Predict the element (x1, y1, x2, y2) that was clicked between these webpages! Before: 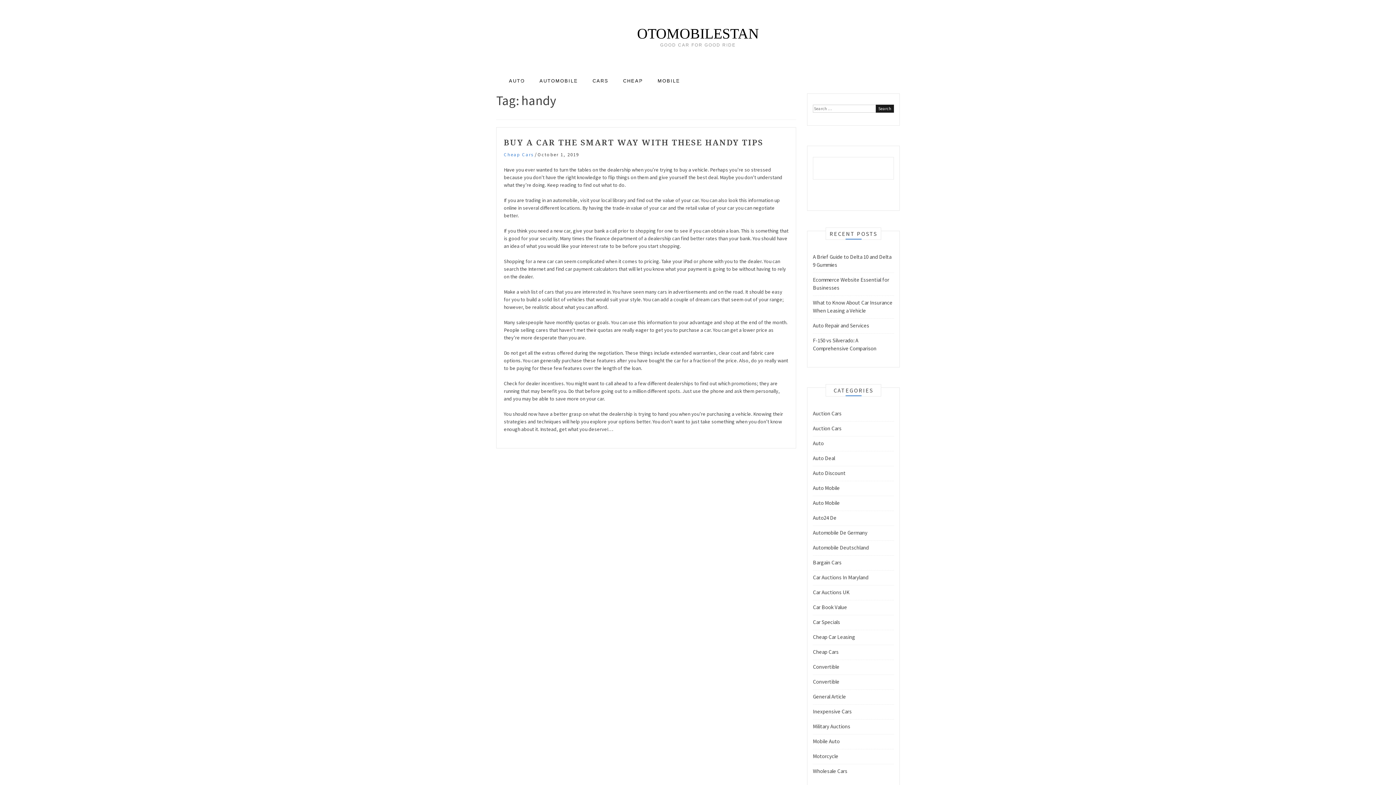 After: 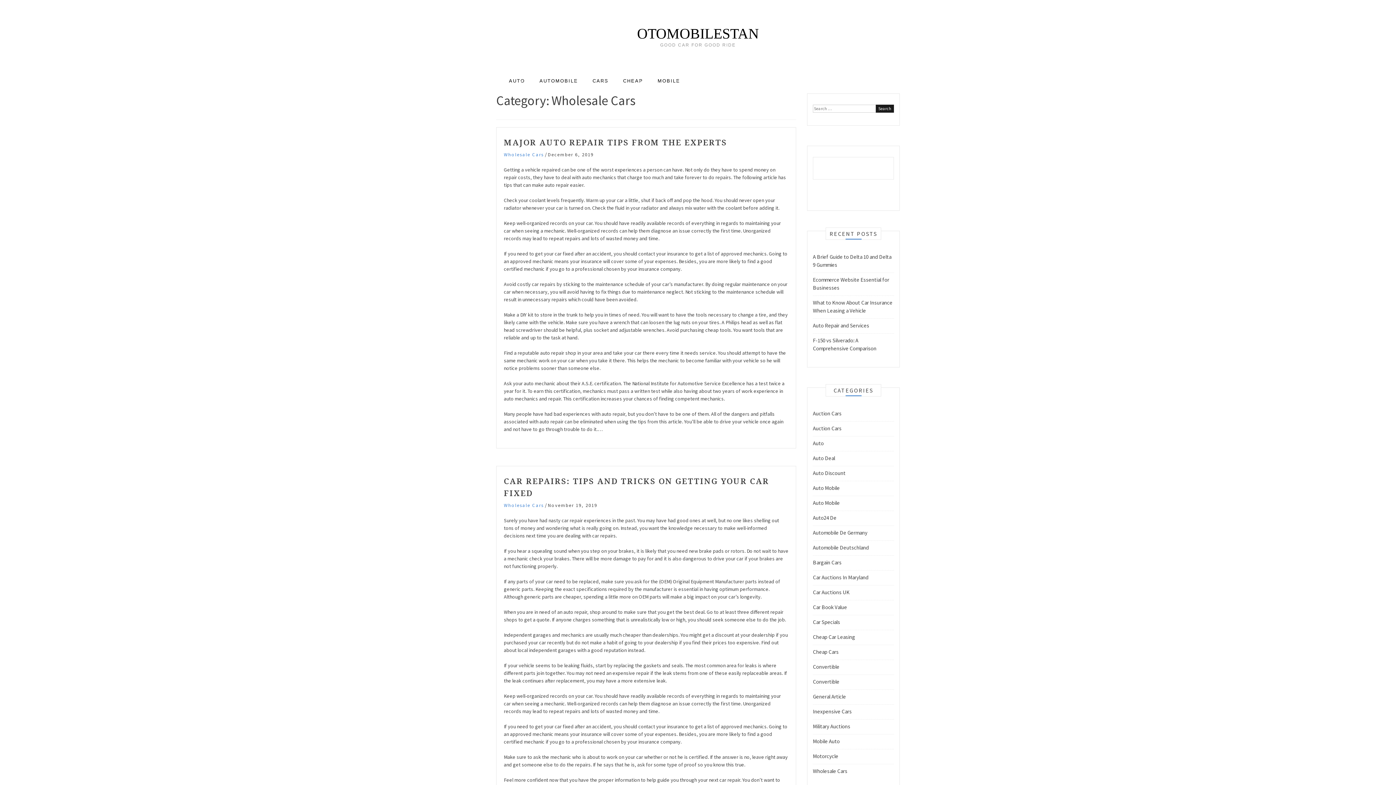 Action: label: Wholesale Cars bbox: (813, 768, 847, 774)